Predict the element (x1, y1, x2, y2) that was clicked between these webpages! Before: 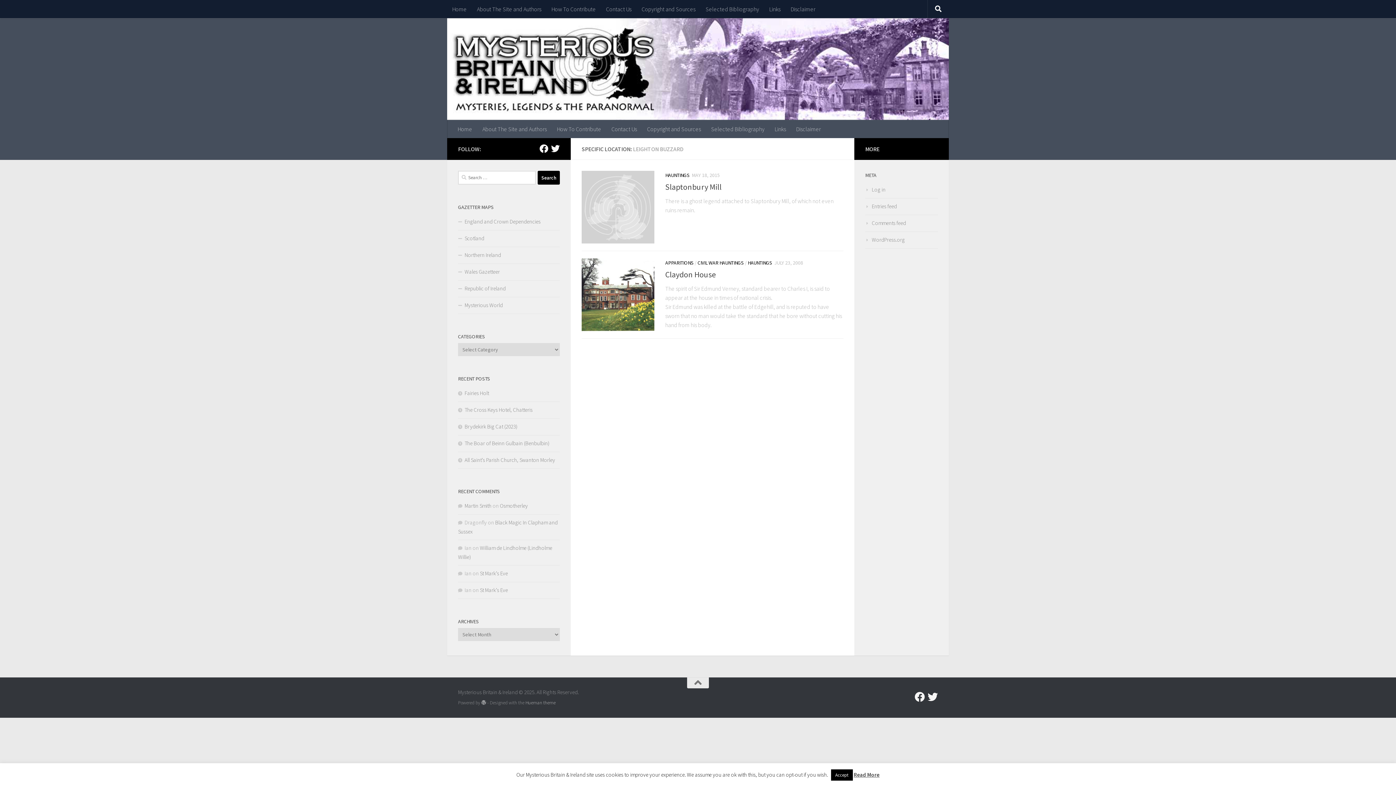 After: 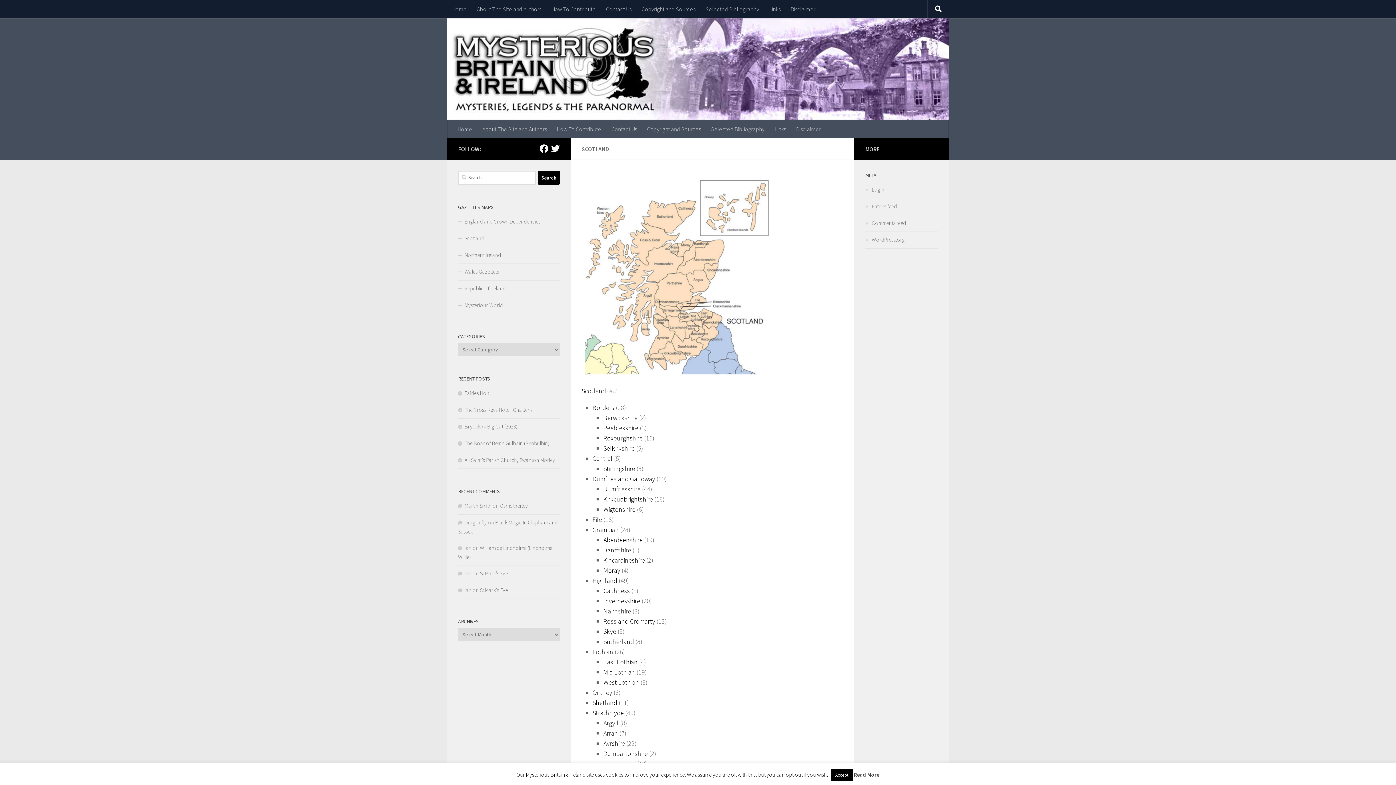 Action: label: Scotland bbox: (458, 230, 560, 247)